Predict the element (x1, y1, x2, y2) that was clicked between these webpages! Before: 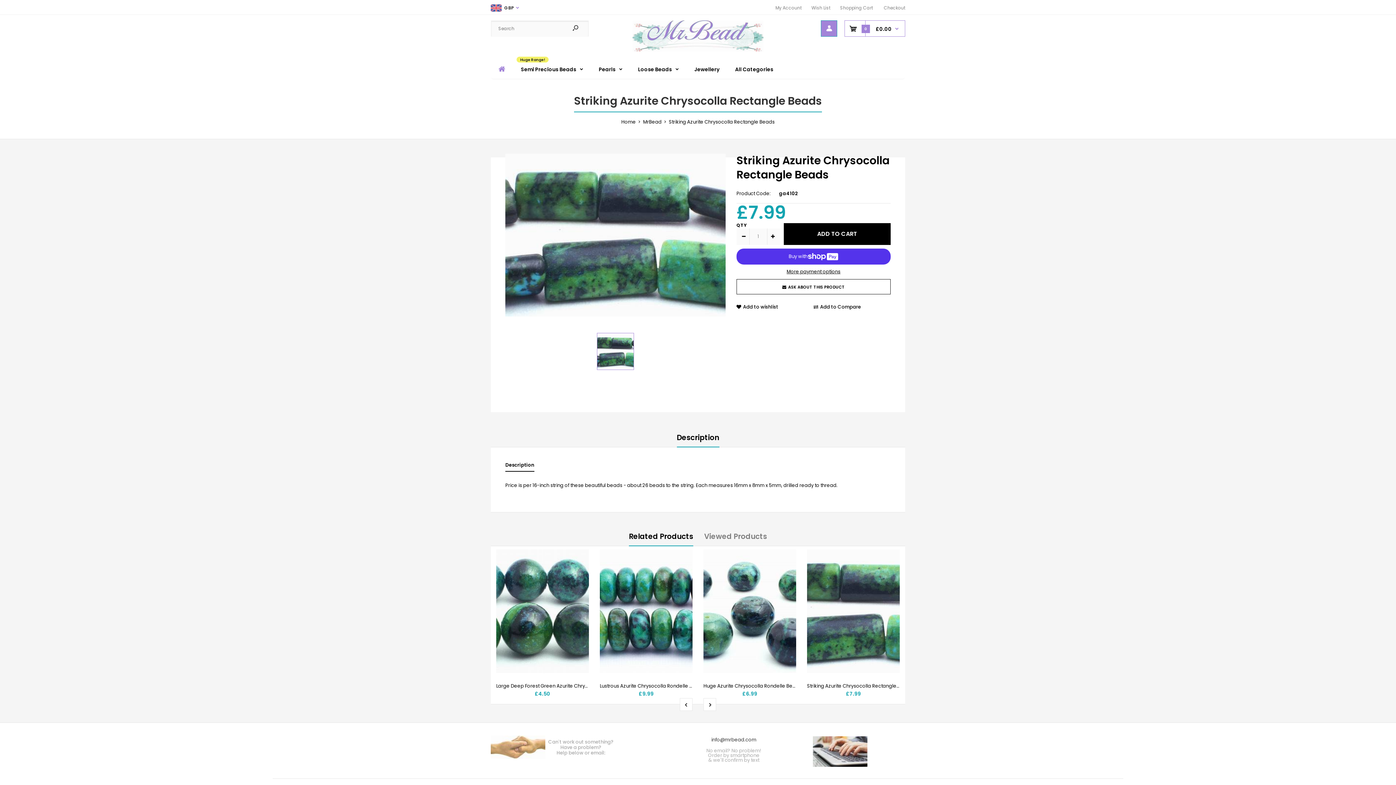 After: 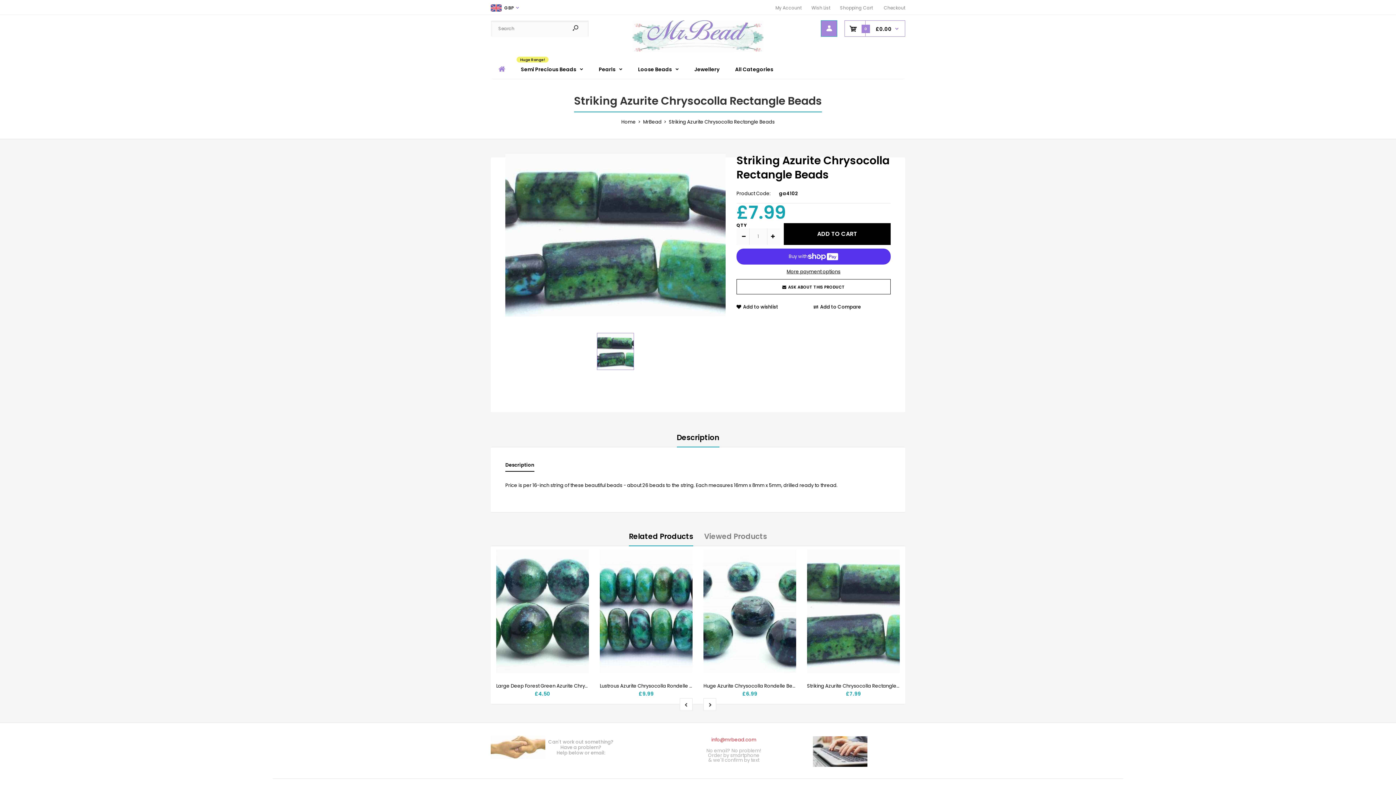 Action: label: info@mrbead.com bbox: (711, 736, 756, 743)